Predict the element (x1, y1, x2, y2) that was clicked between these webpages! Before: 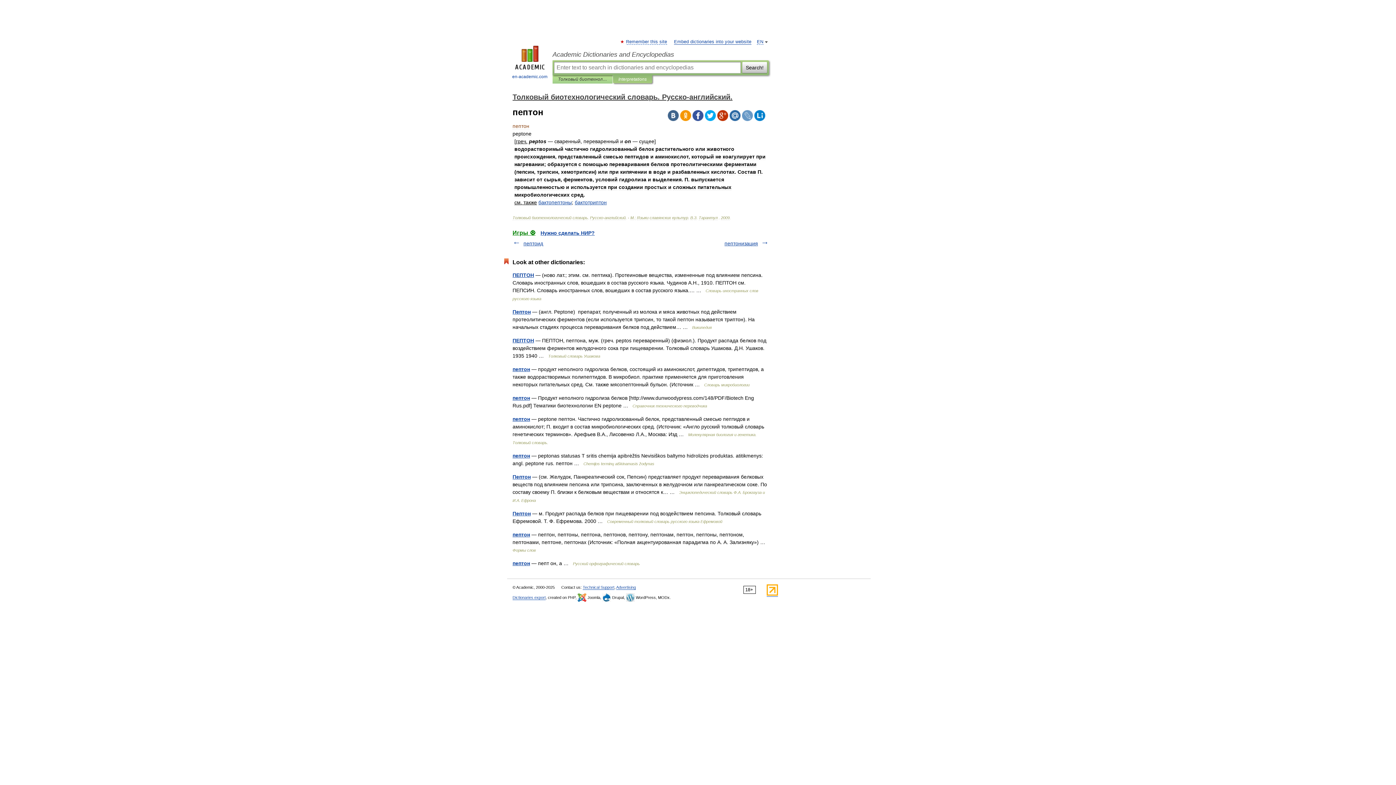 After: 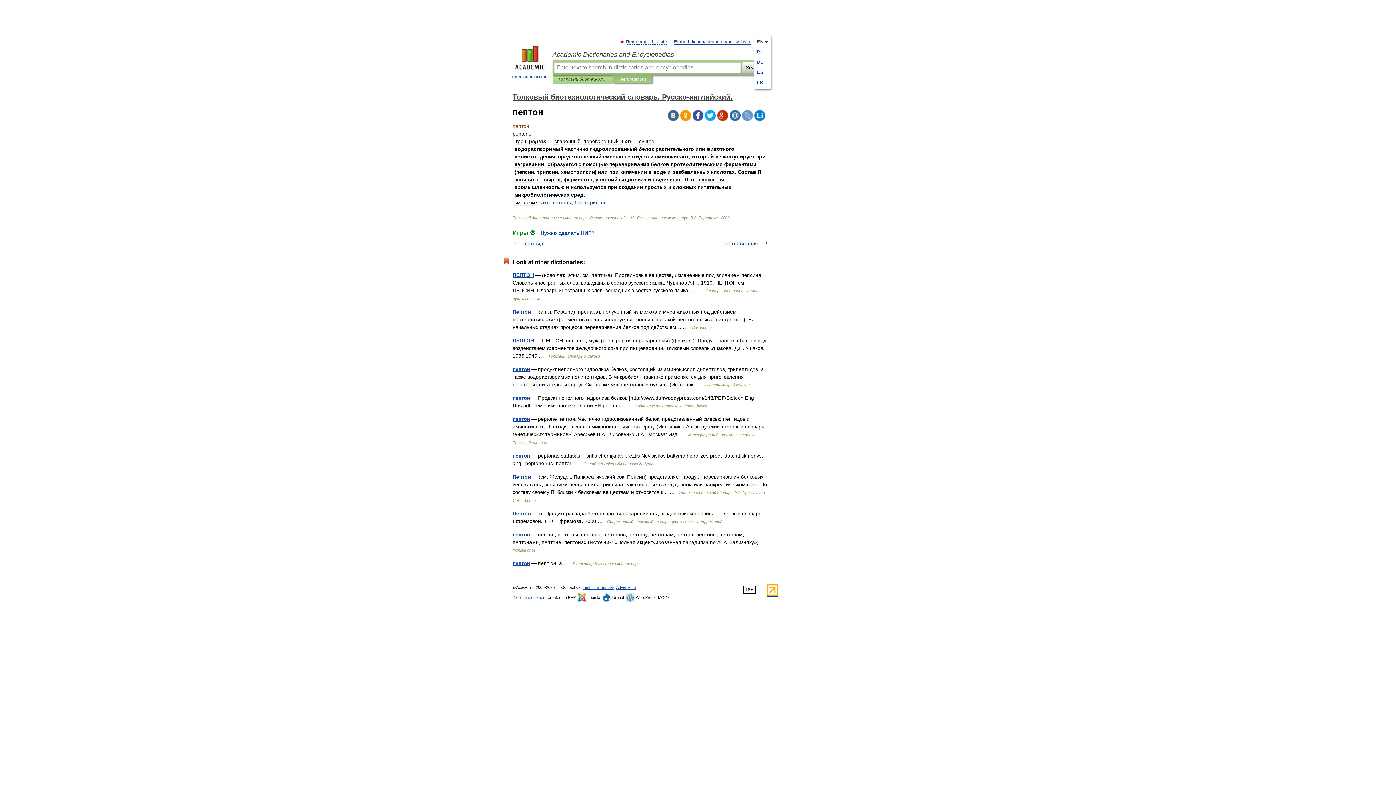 Action: bbox: (757, 39, 763, 44) label: EN